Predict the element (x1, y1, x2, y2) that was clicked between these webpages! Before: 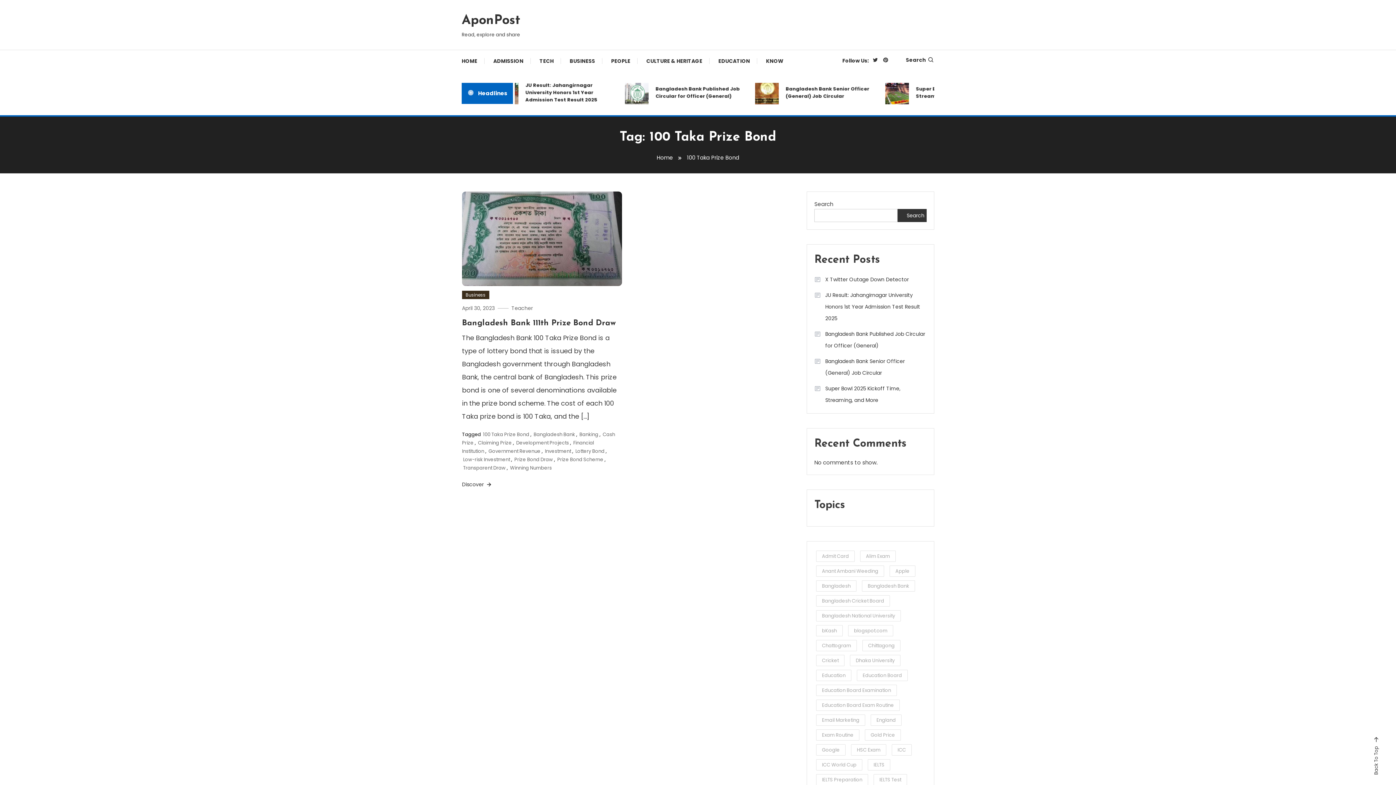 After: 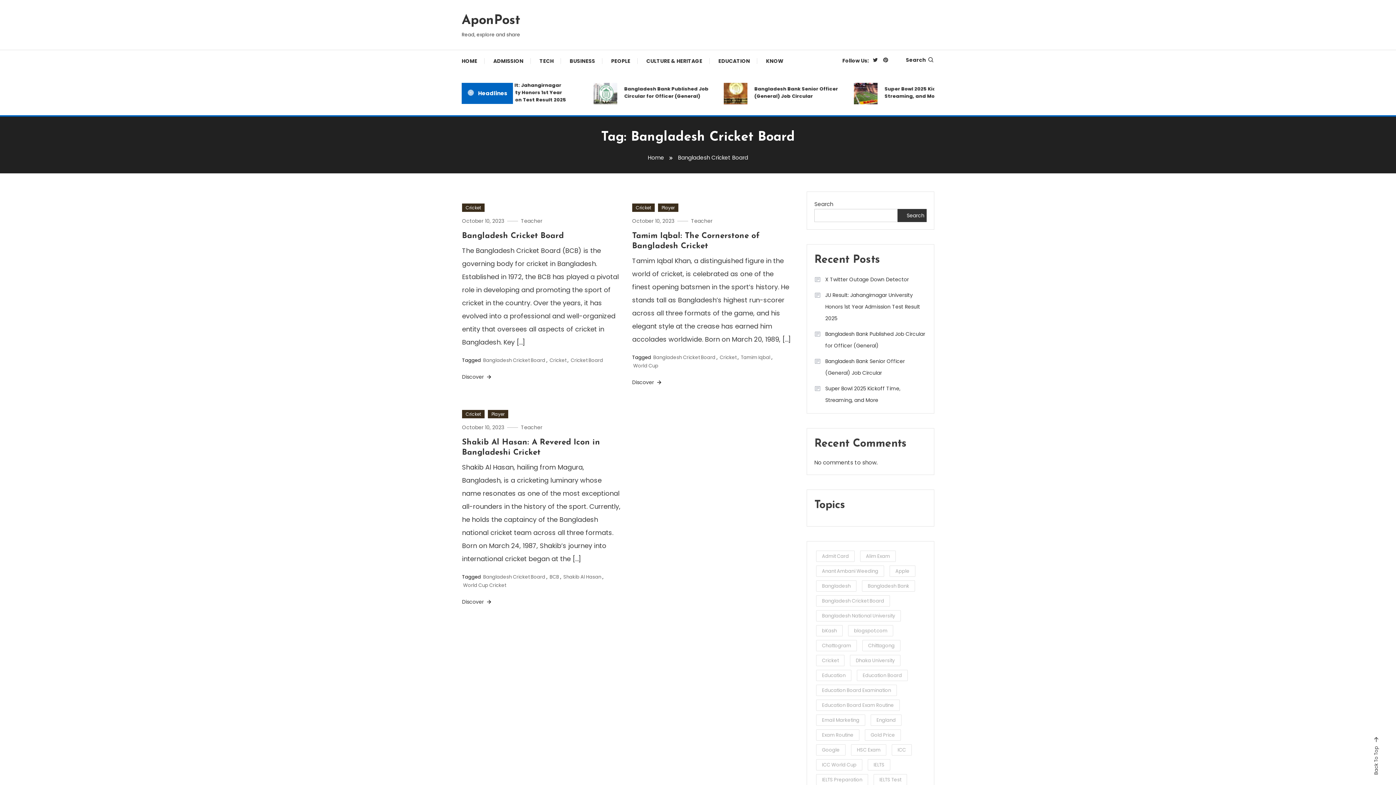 Action: label: Bangladesh Cricket Board (3 items) bbox: (816, 595, 890, 606)